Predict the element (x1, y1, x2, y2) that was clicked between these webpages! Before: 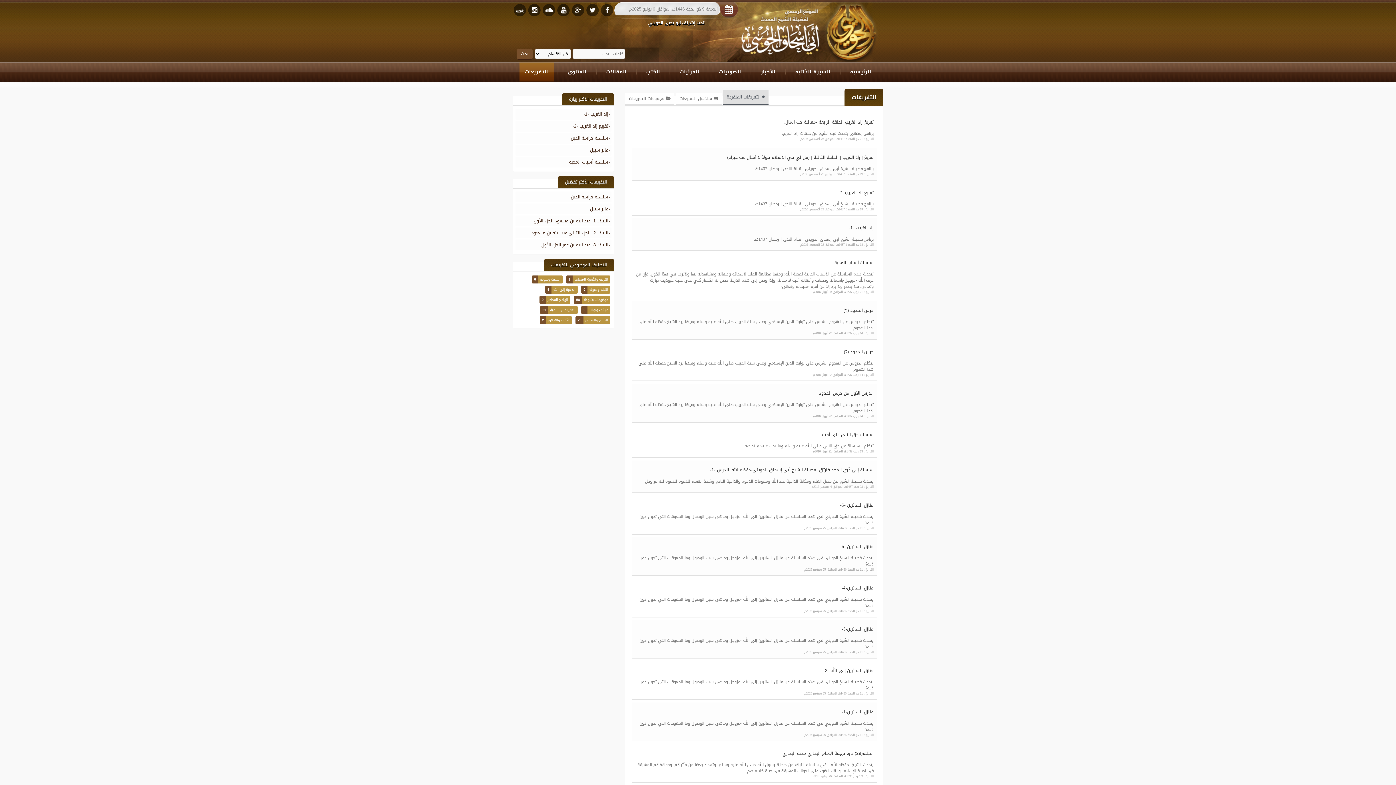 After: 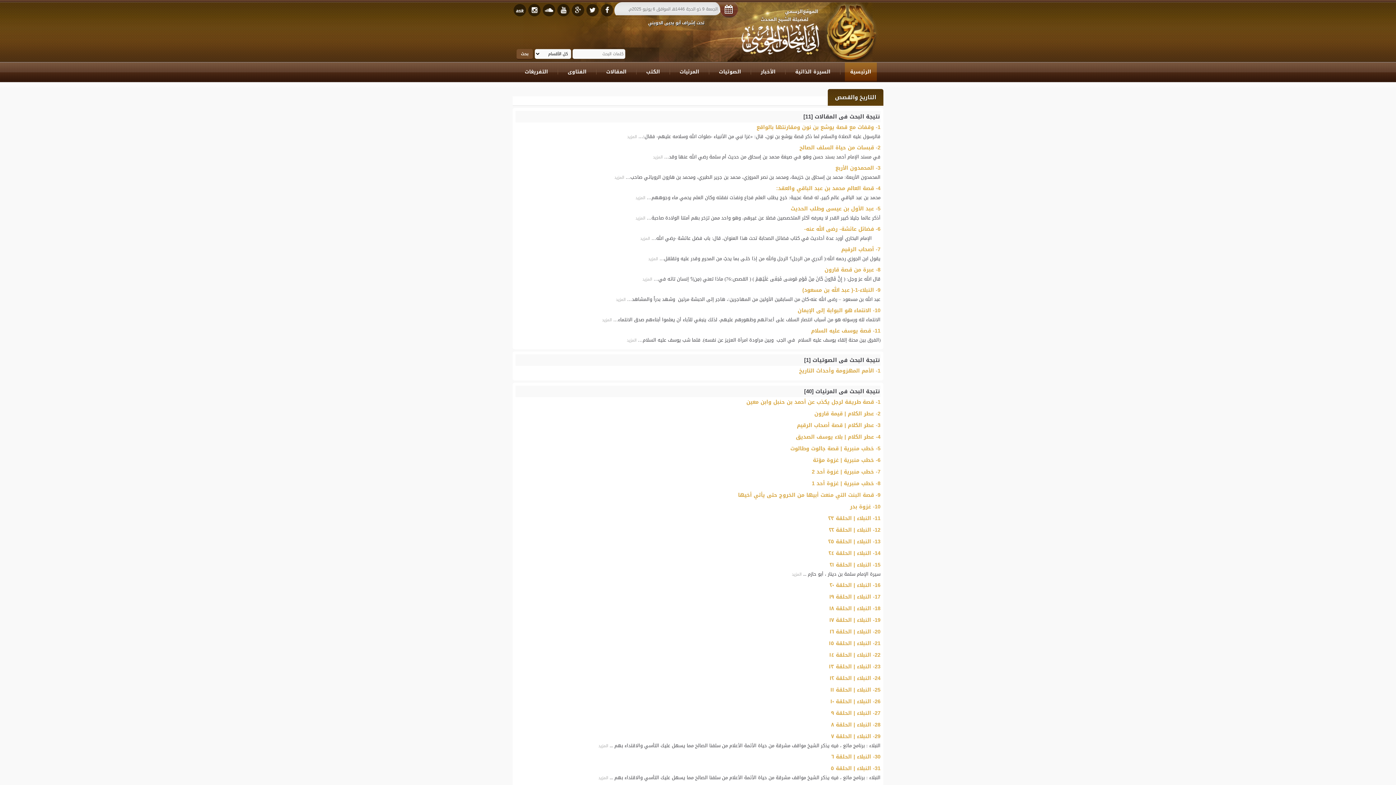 Action: label: التاريخ والقصص 29 bbox: (575, 317, 608, 323)